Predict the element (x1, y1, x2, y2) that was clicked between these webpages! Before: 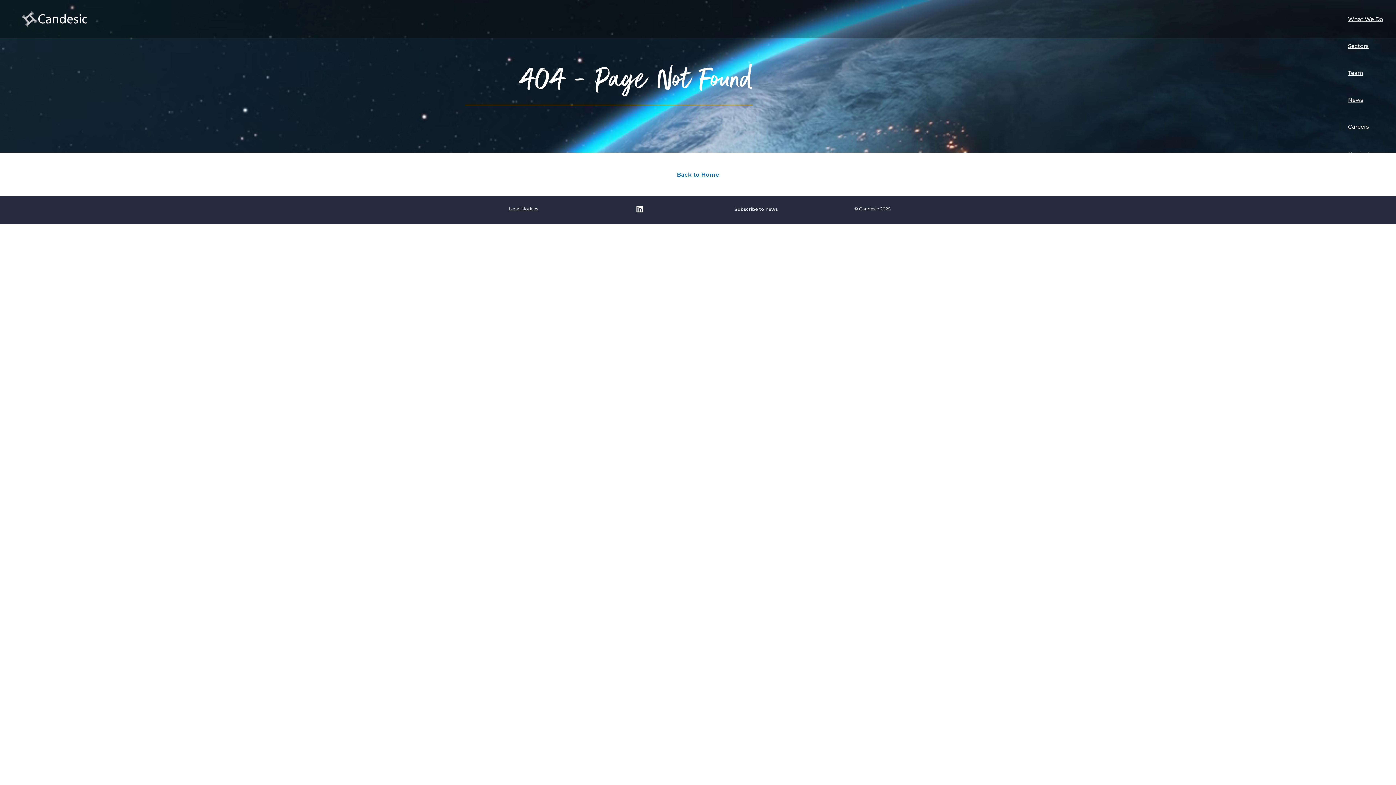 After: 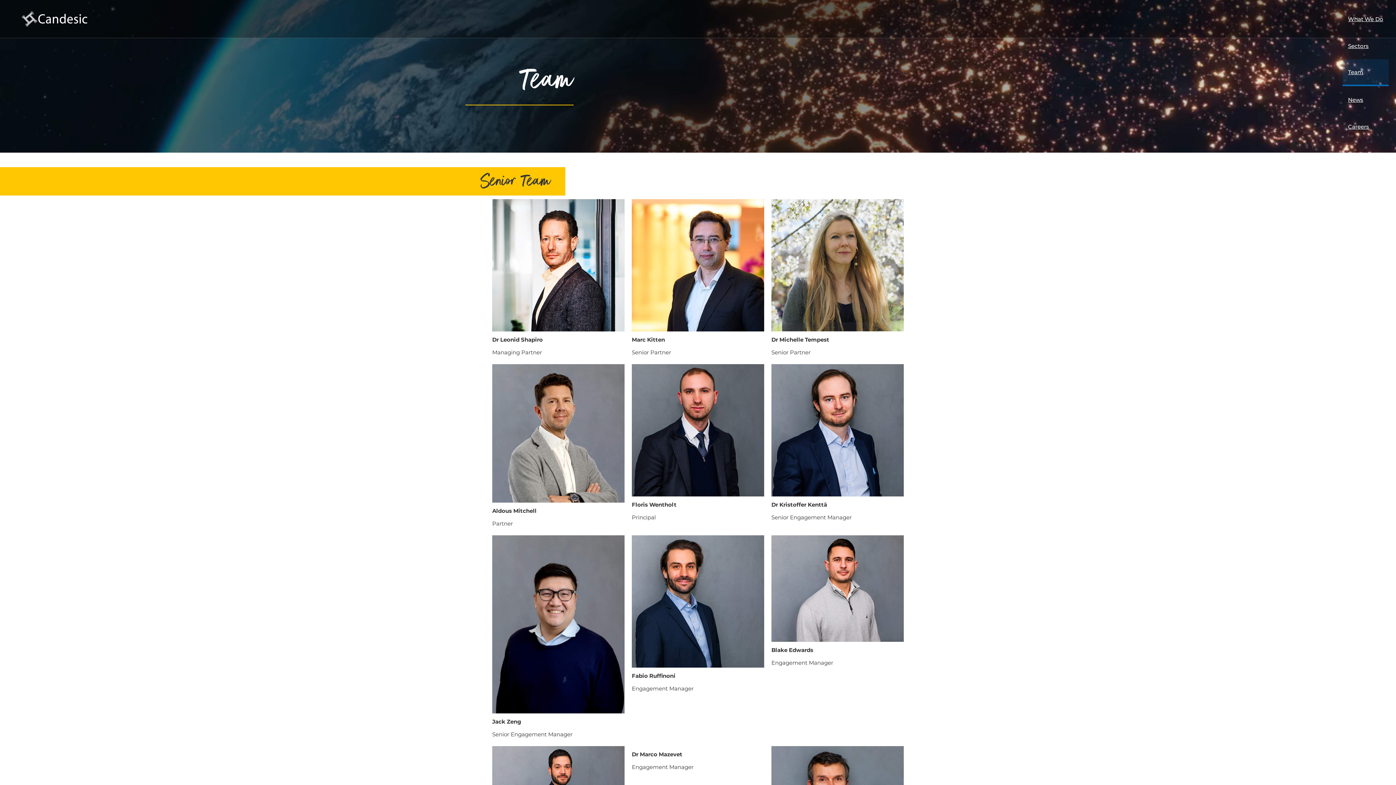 Action: label: Team bbox: (1342, 59, 1369, 86)